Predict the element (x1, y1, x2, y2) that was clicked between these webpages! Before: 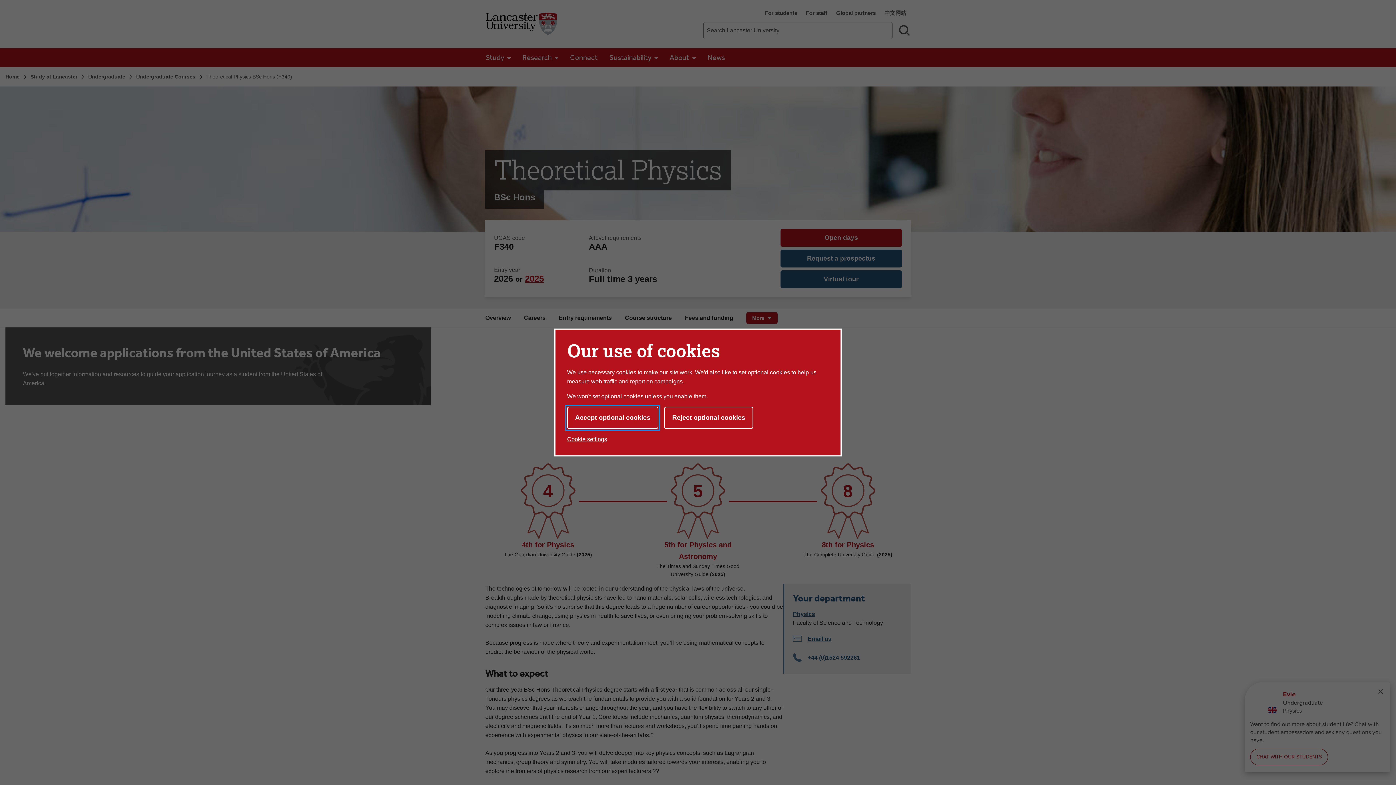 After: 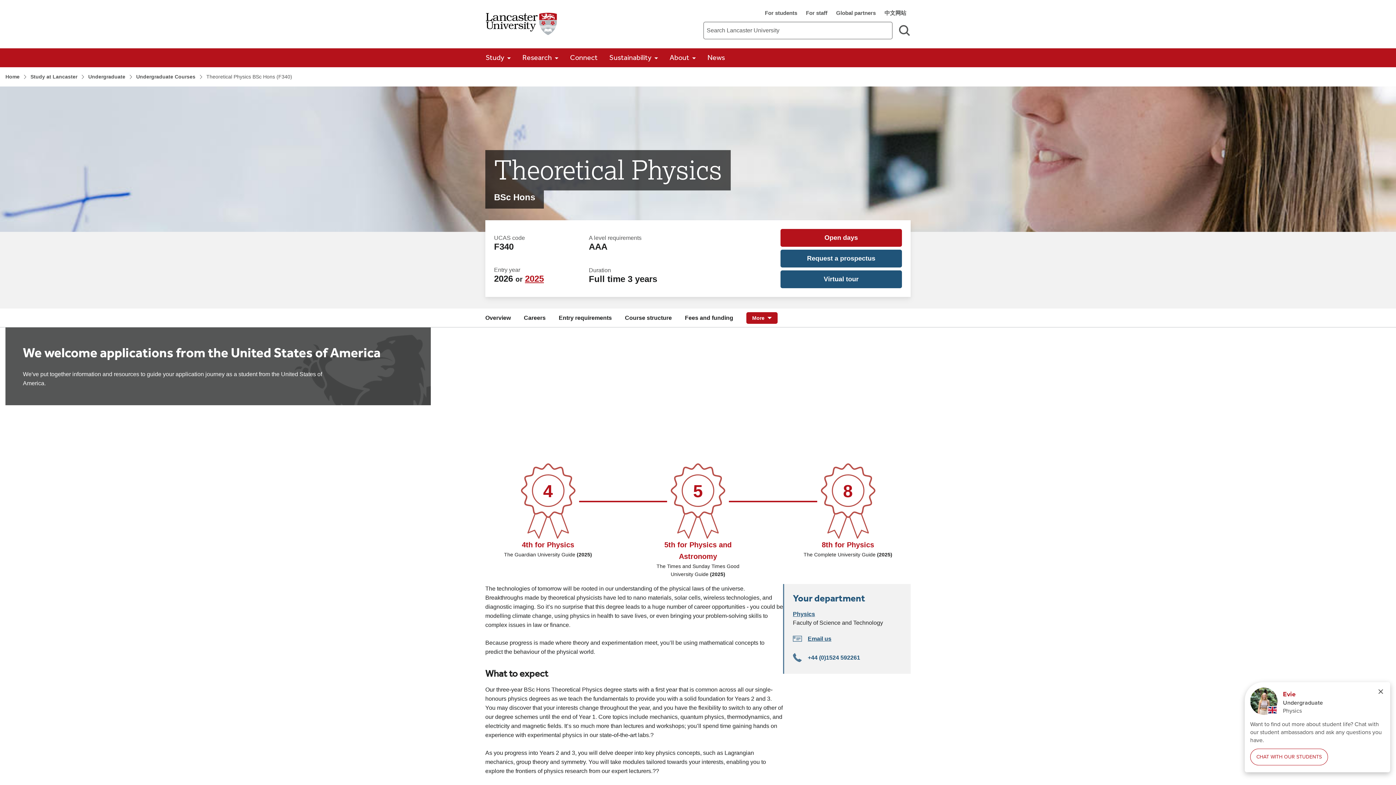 Action: label: Accept optional cookies bbox: (567, 406, 658, 429)